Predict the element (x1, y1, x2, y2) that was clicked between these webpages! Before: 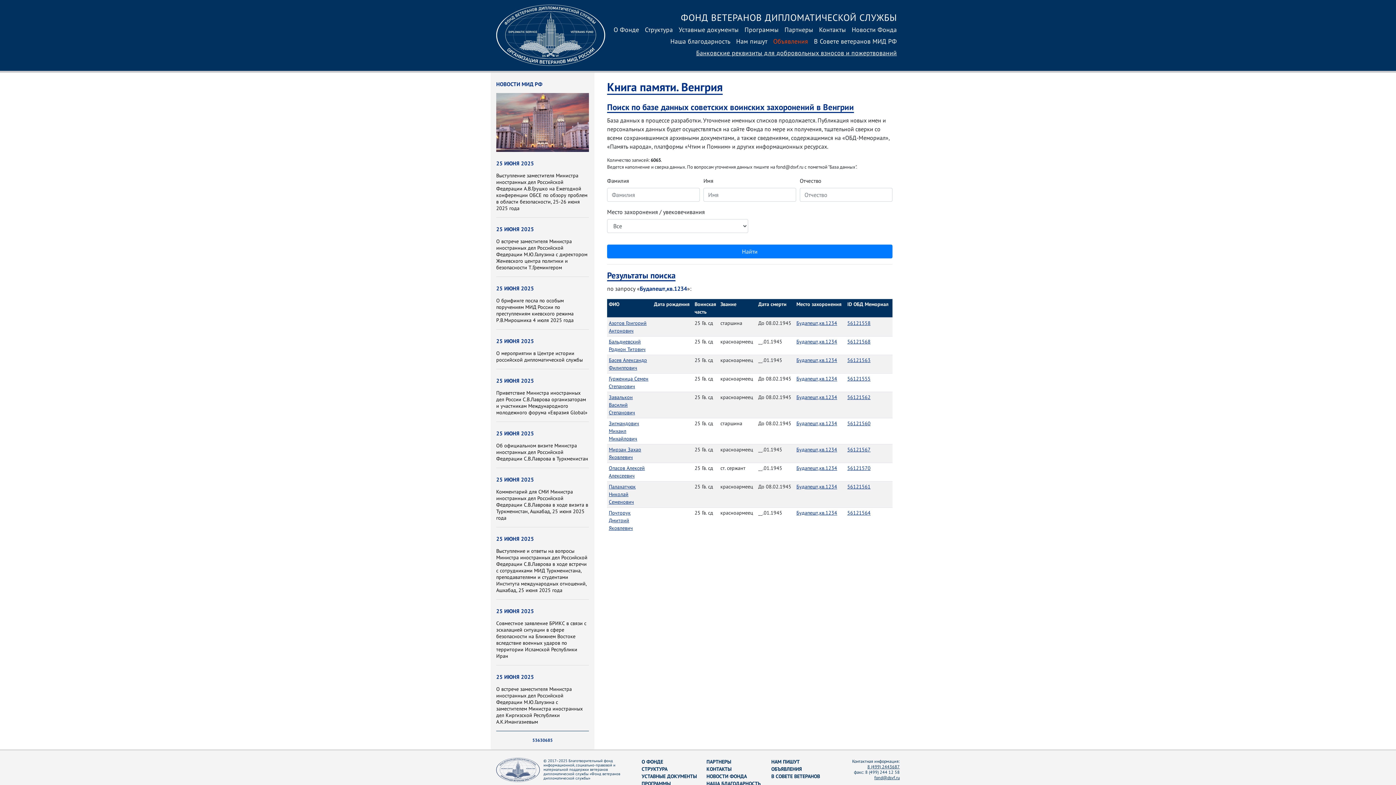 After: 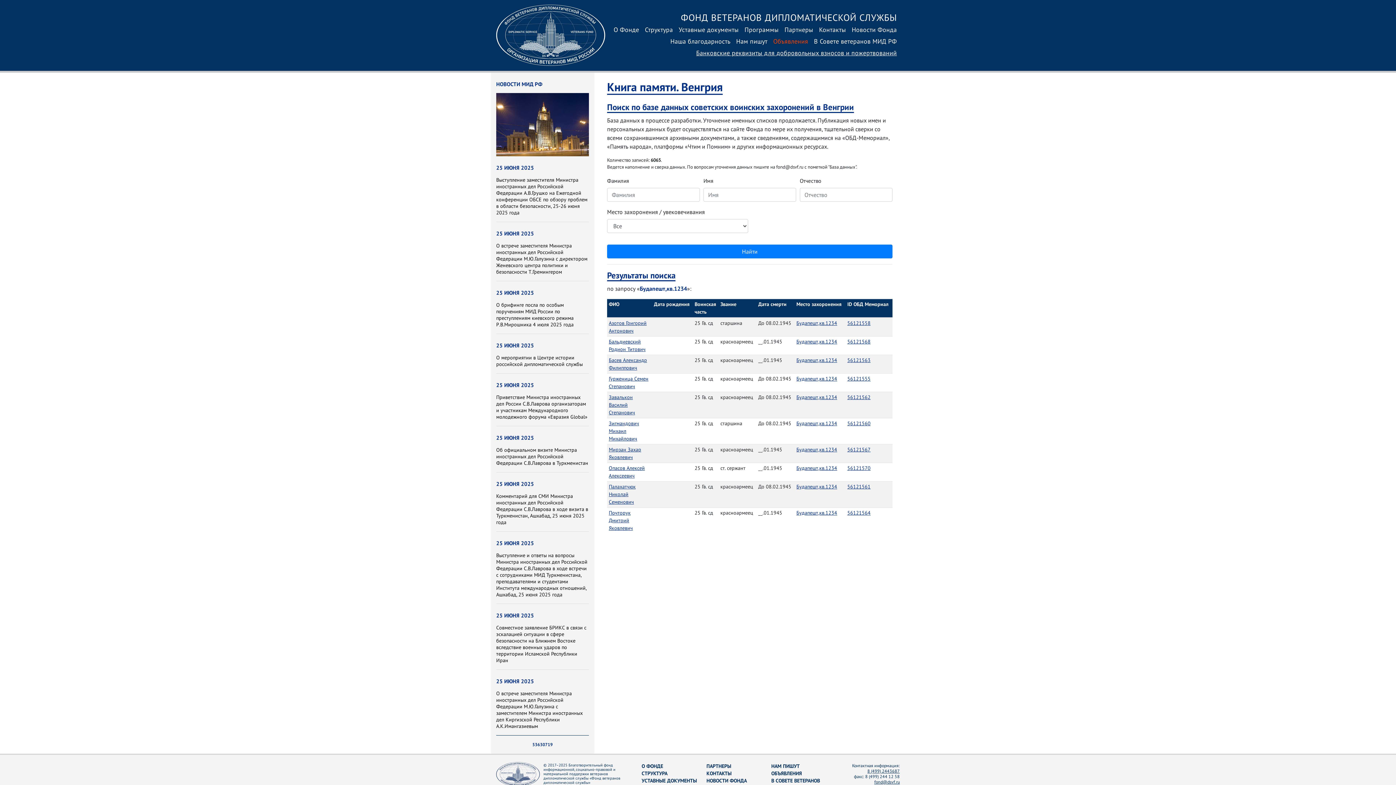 Action: bbox: (796, 509, 837, 516) label: Будапешт,кв.1234